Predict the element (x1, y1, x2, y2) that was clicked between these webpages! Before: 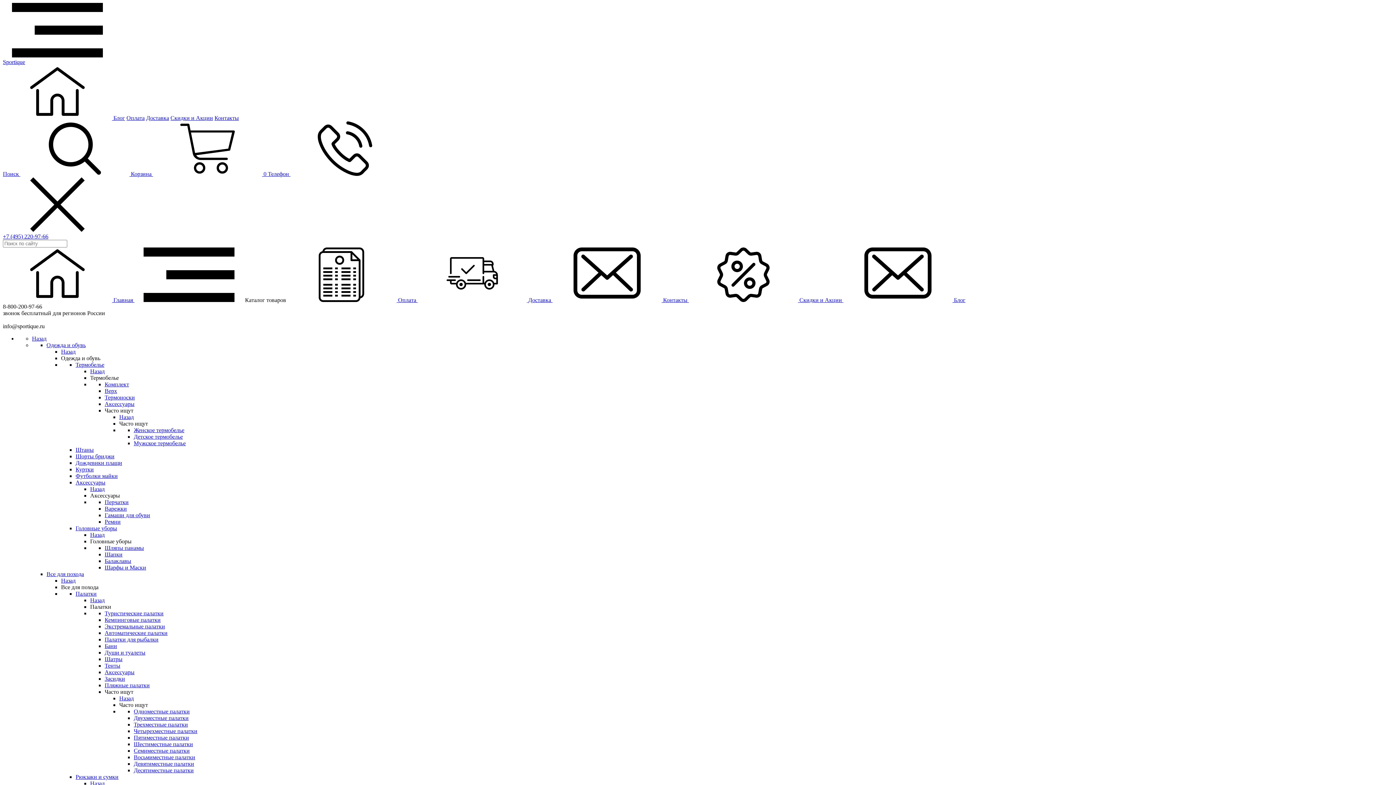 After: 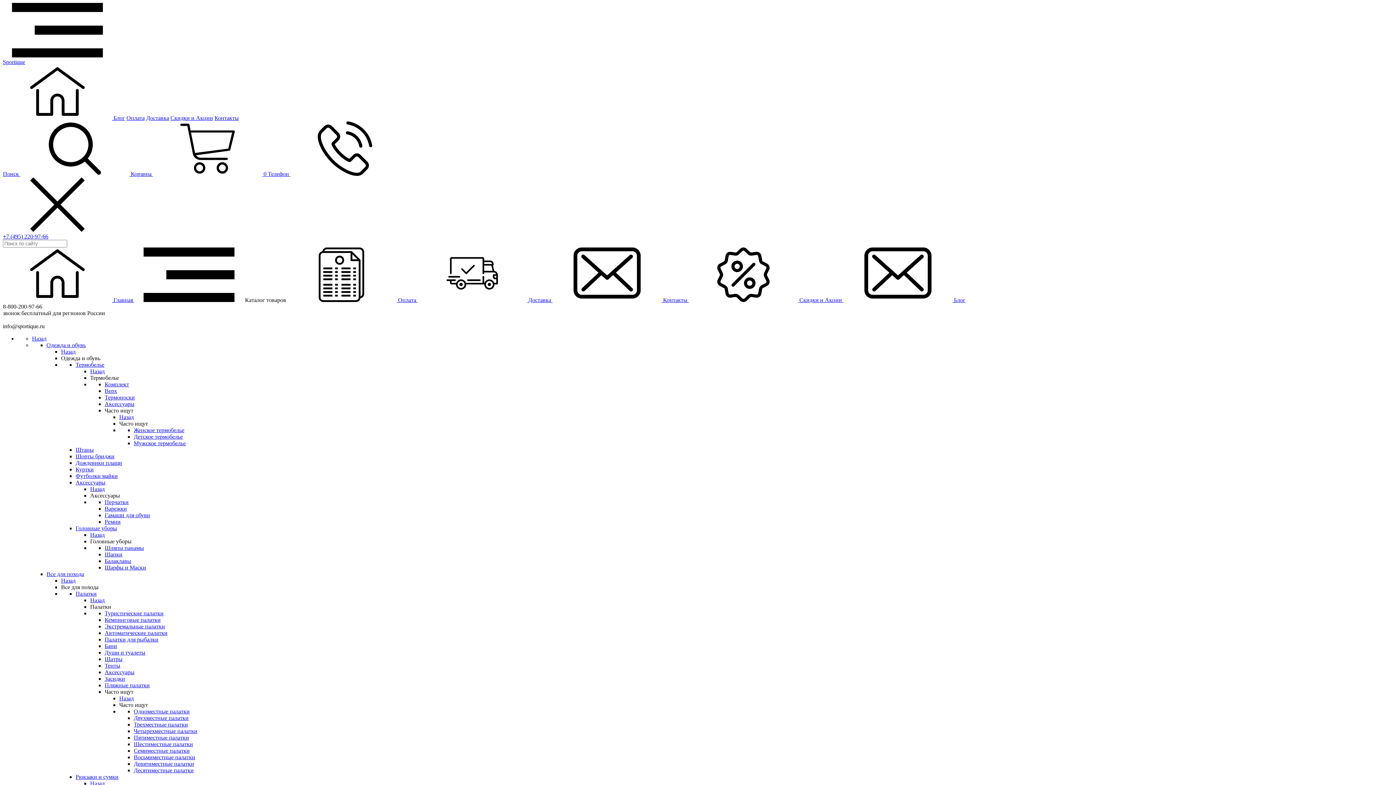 Action: label: Назад bbox: (61, 577, 75, 584)